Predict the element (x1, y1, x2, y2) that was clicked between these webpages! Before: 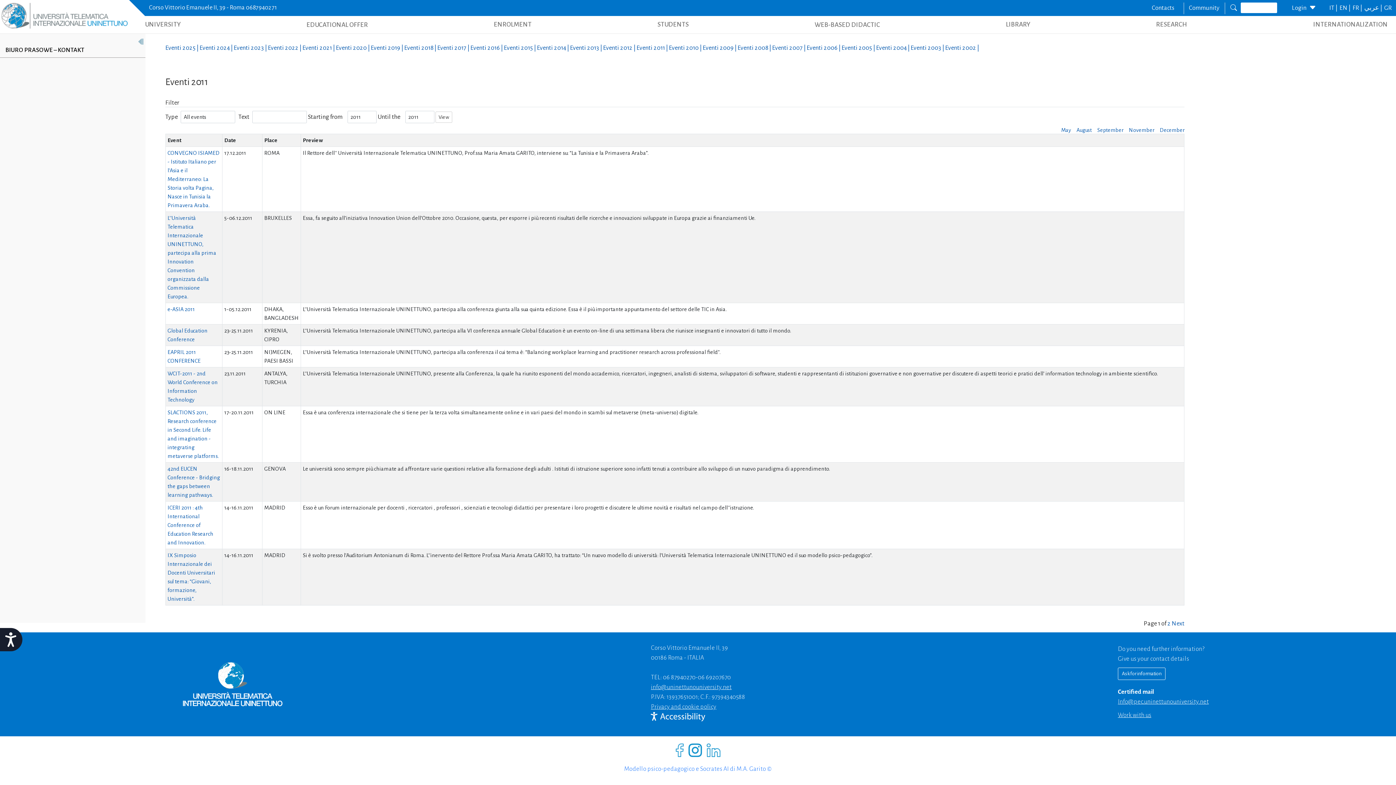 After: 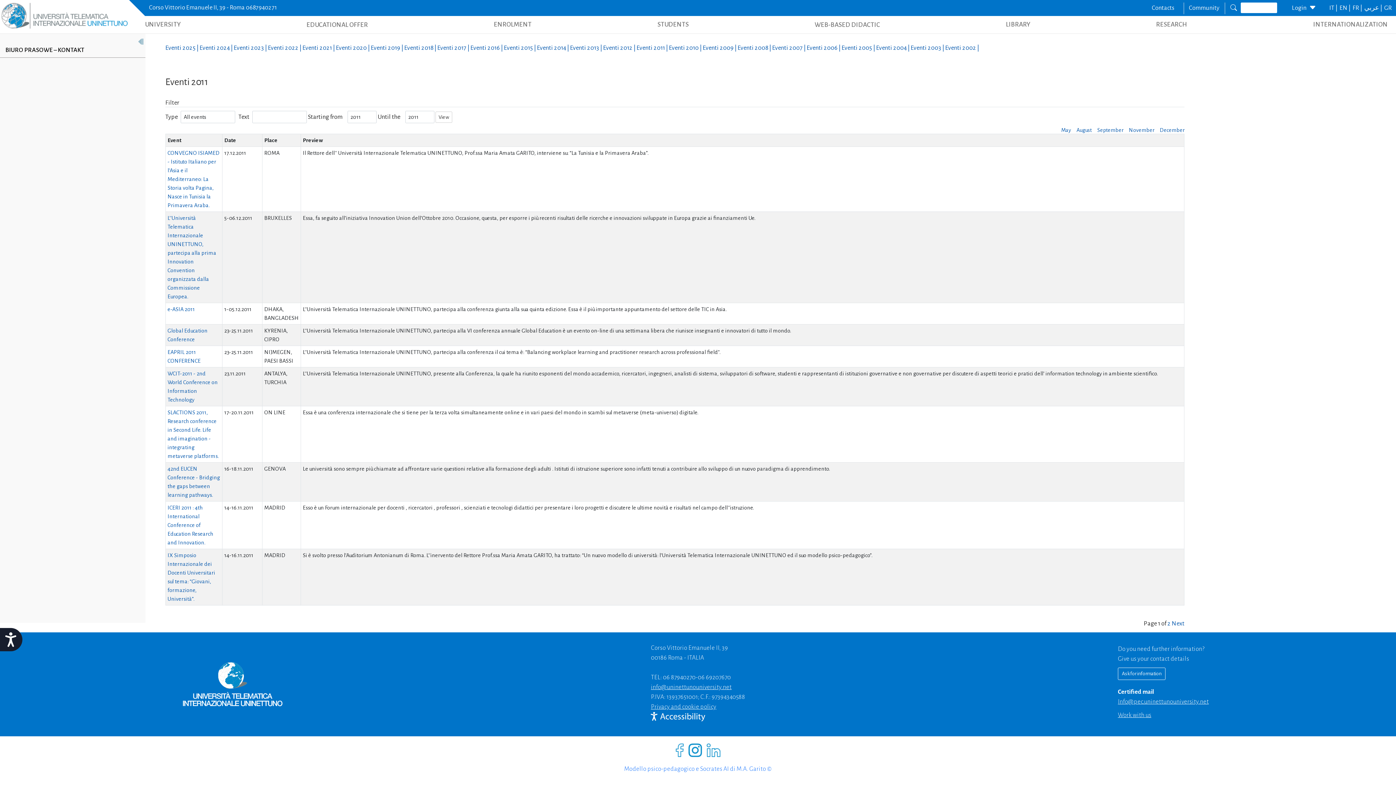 Action: label: Eventi 2011 |  bbox: (636, 44, 669, 51)